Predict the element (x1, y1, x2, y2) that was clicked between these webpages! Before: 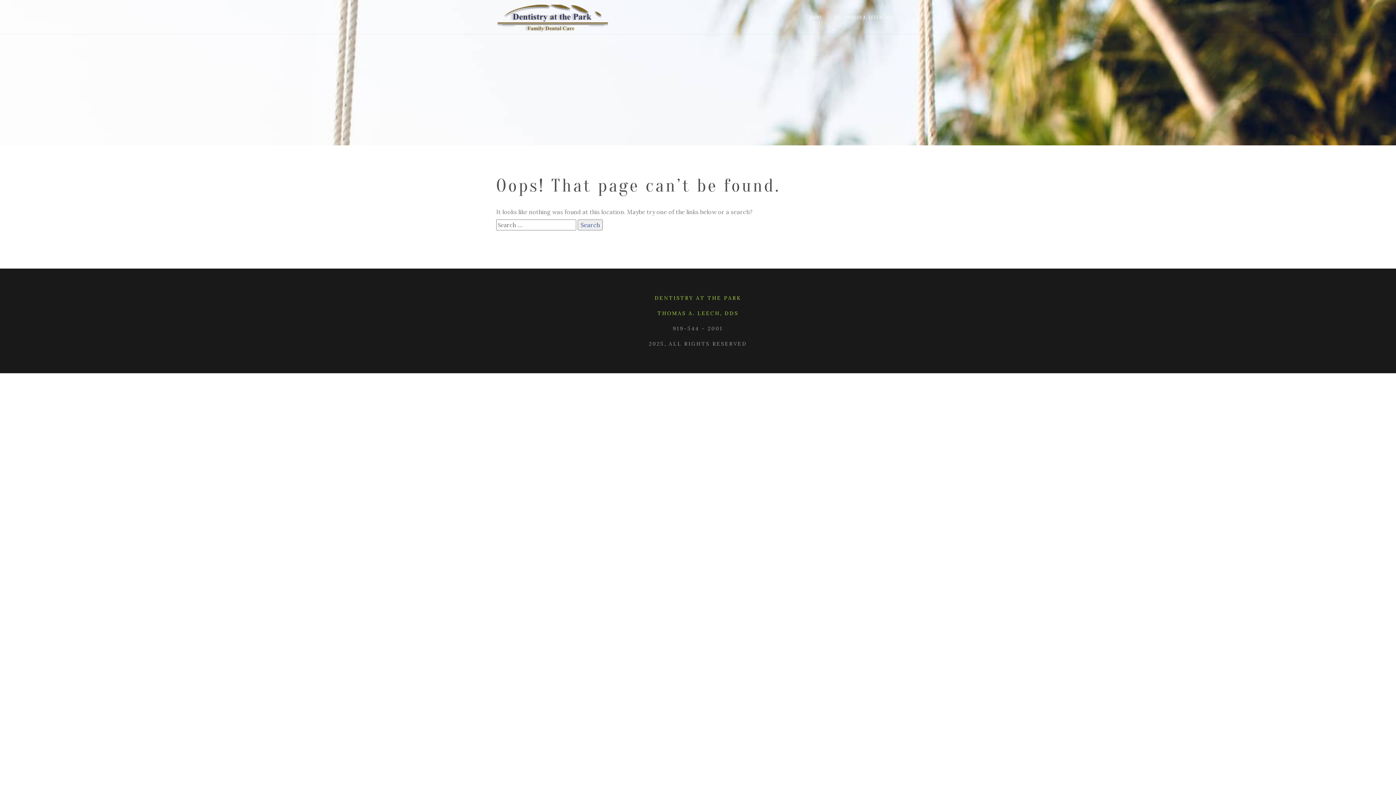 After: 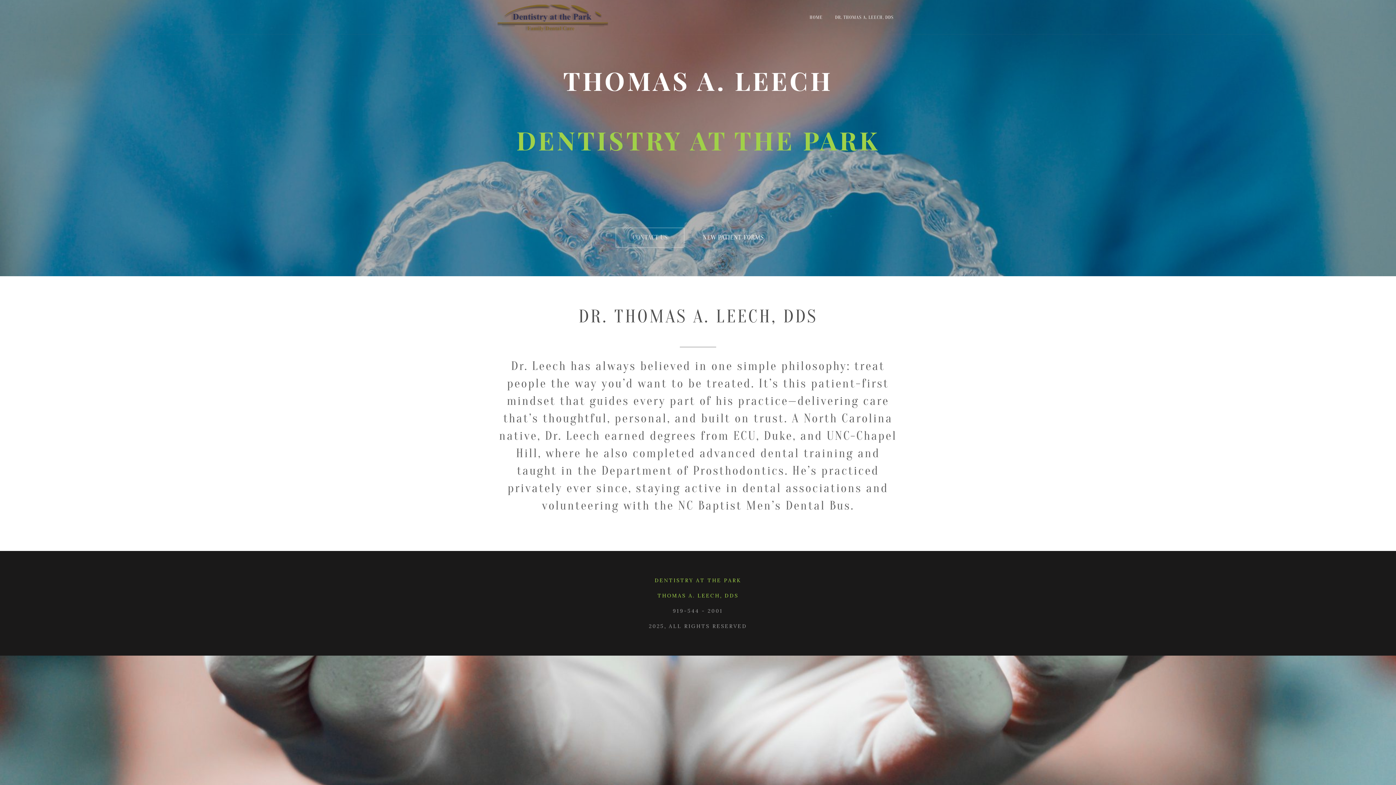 Action: bbox: (807, 9, 825, 25) label: HOME